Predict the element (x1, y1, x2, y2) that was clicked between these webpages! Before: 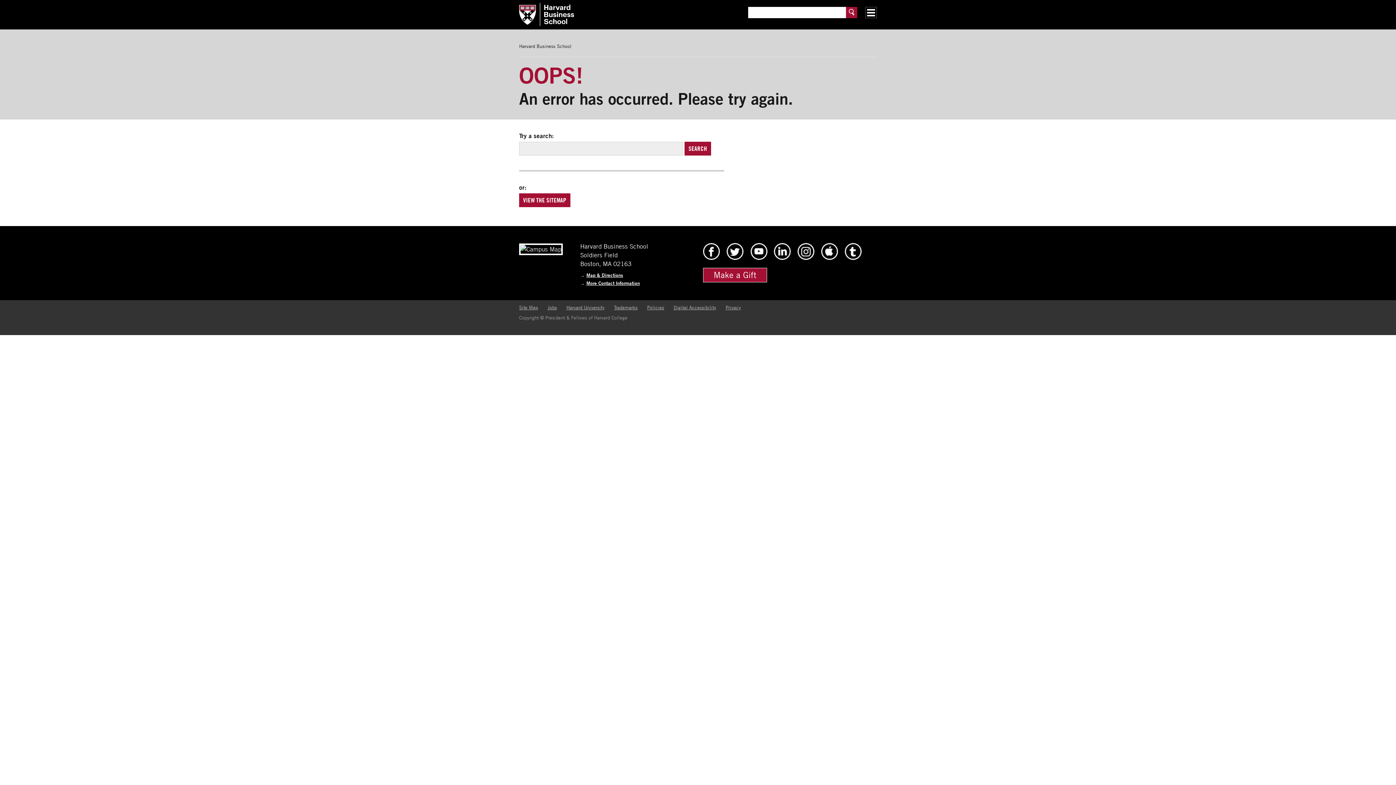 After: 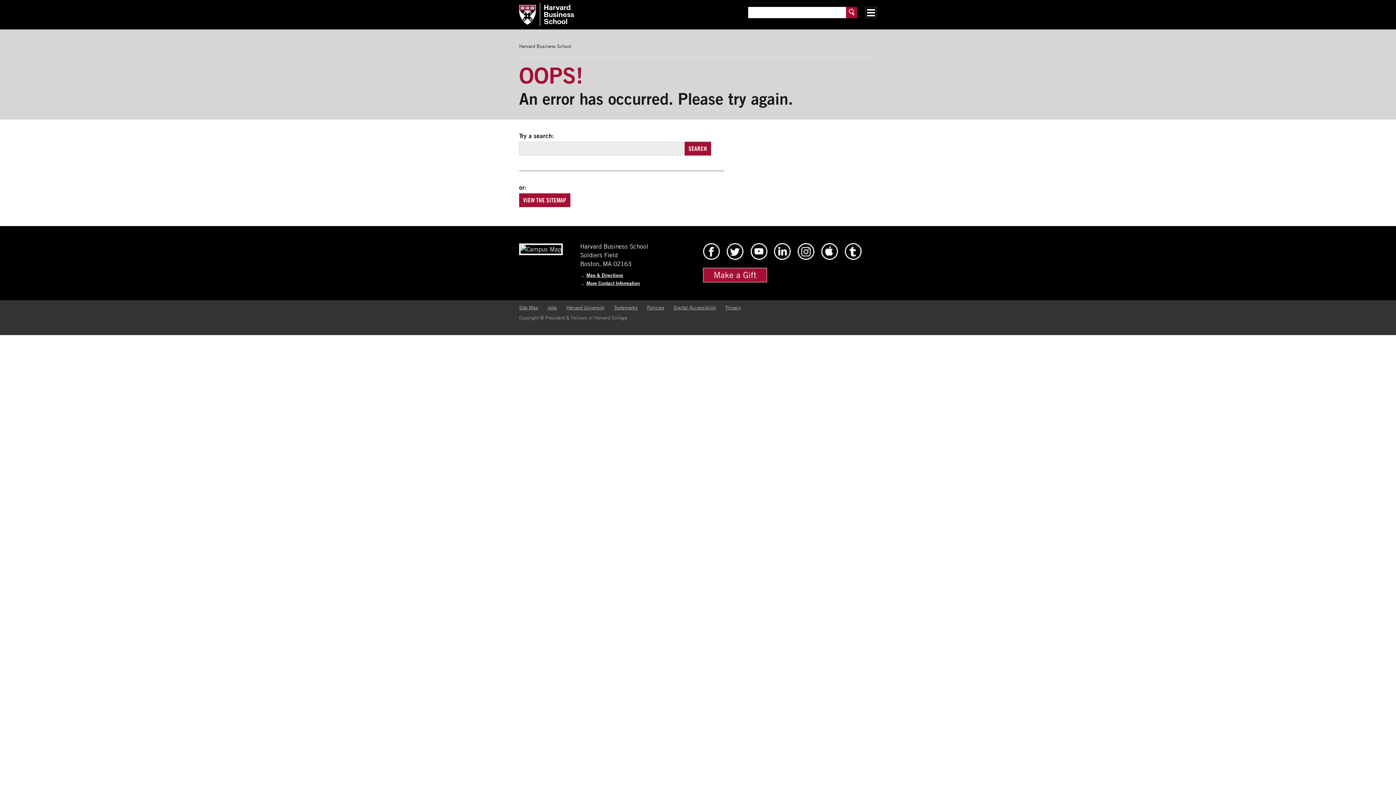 Action: label: Harvard Business School Home bbox: (519, 2, 724, 26)